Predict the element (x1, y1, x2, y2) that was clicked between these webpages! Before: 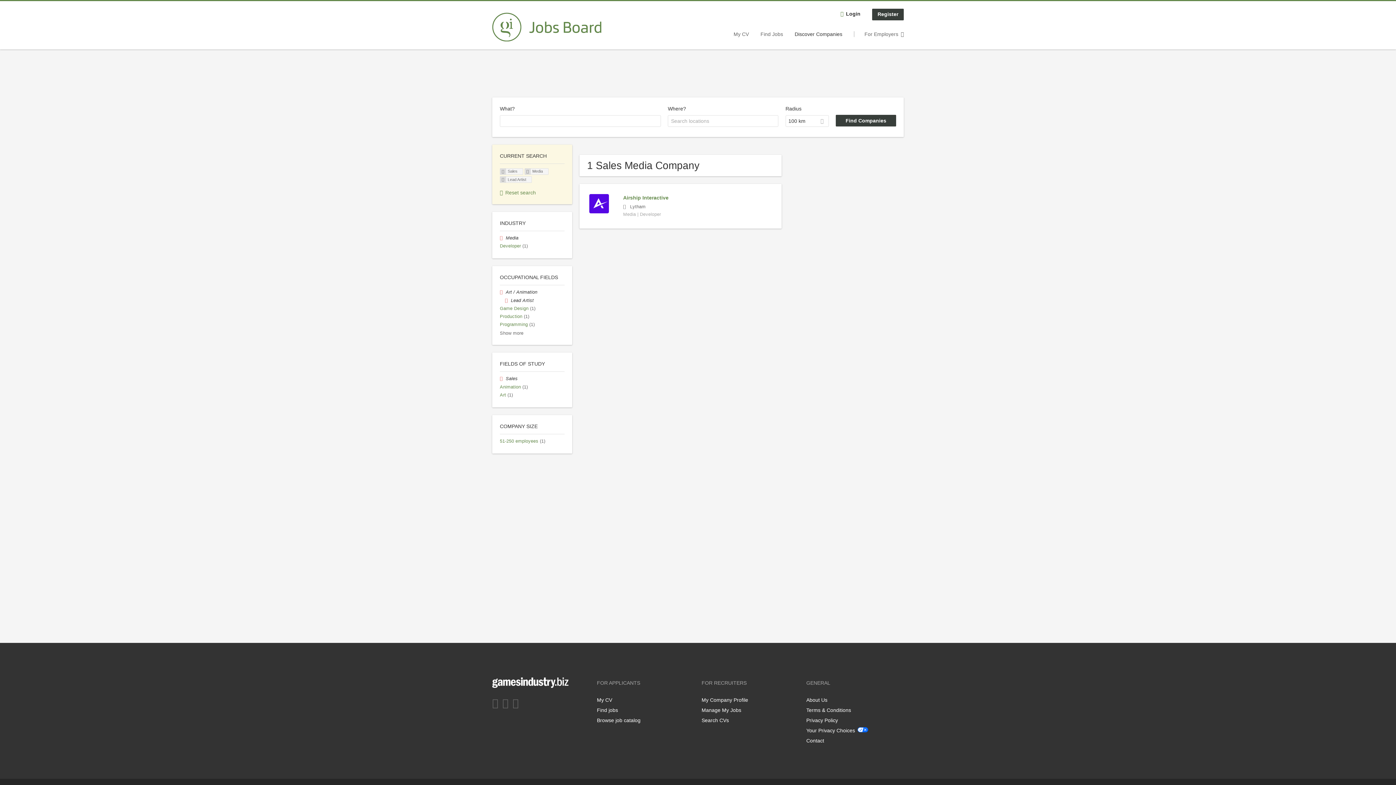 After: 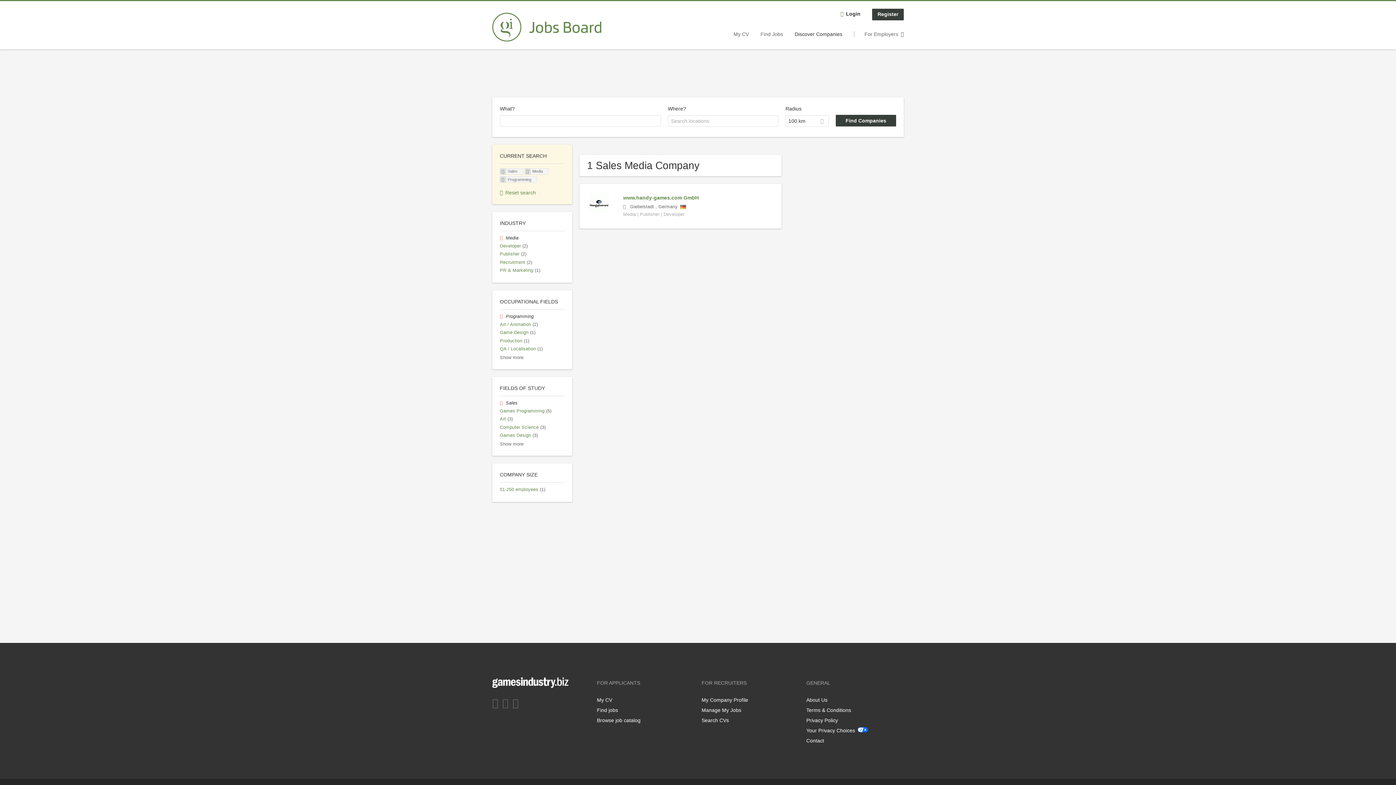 Action: label: Programming (1) bbox: (500, 322, 534, 327)